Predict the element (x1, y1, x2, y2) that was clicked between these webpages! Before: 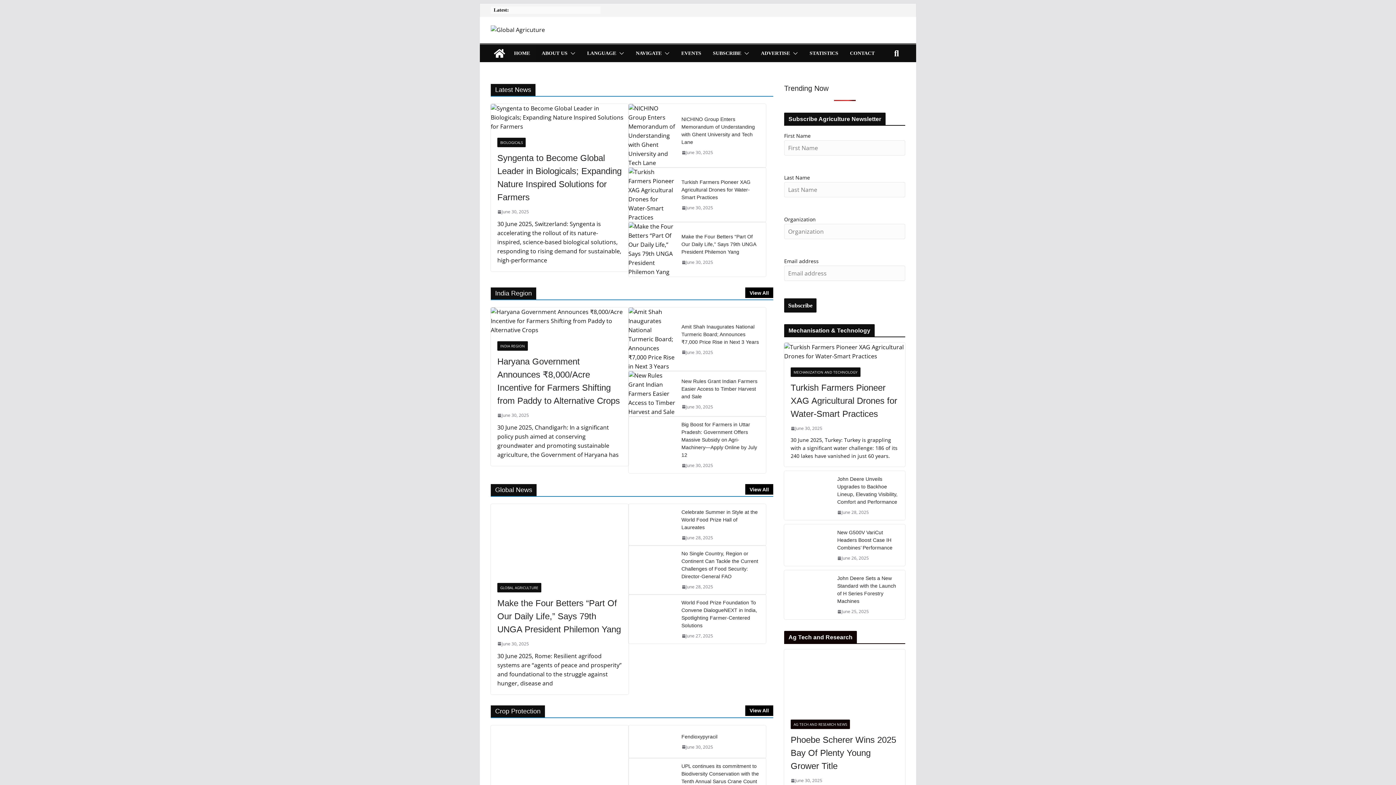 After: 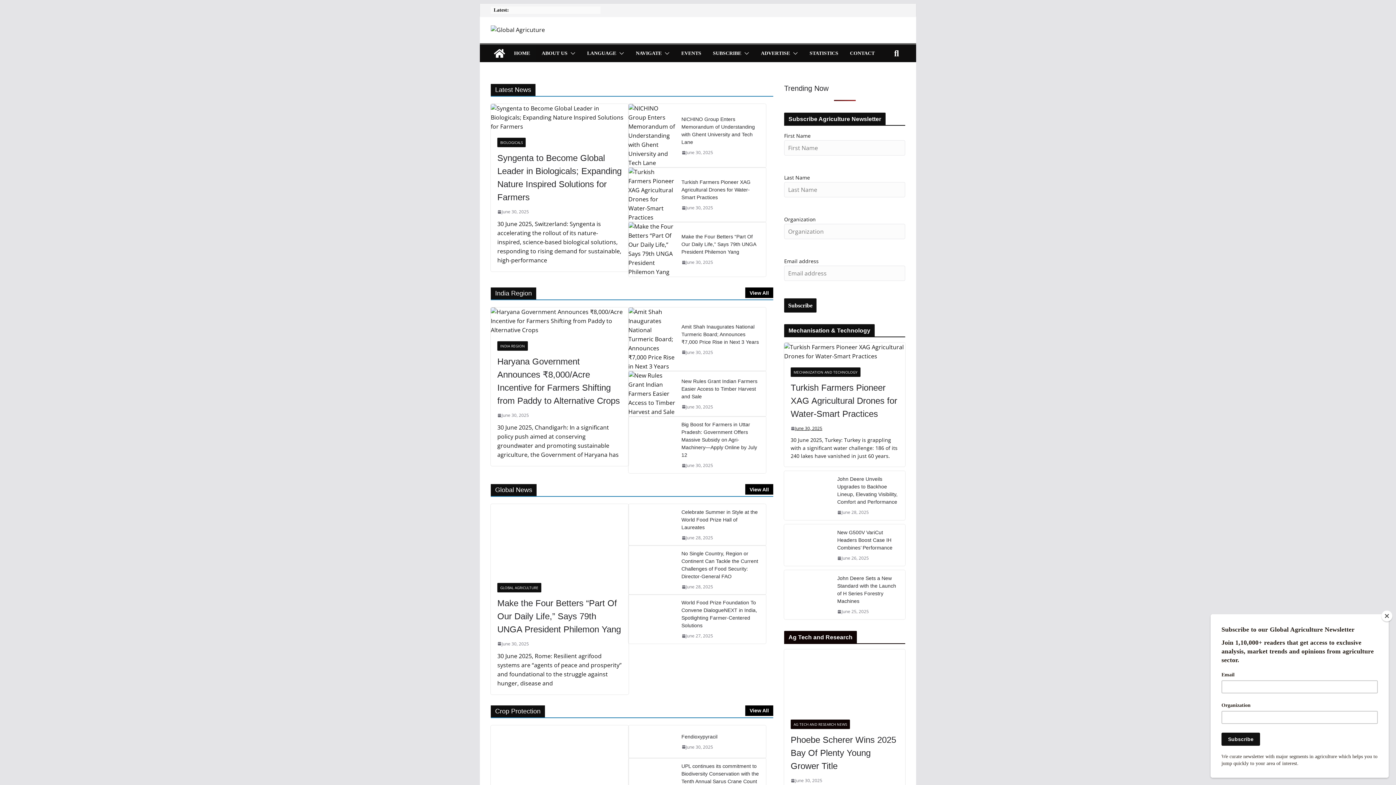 Action: bbox: (790, 425, 822, 432) label: June 30, 2025